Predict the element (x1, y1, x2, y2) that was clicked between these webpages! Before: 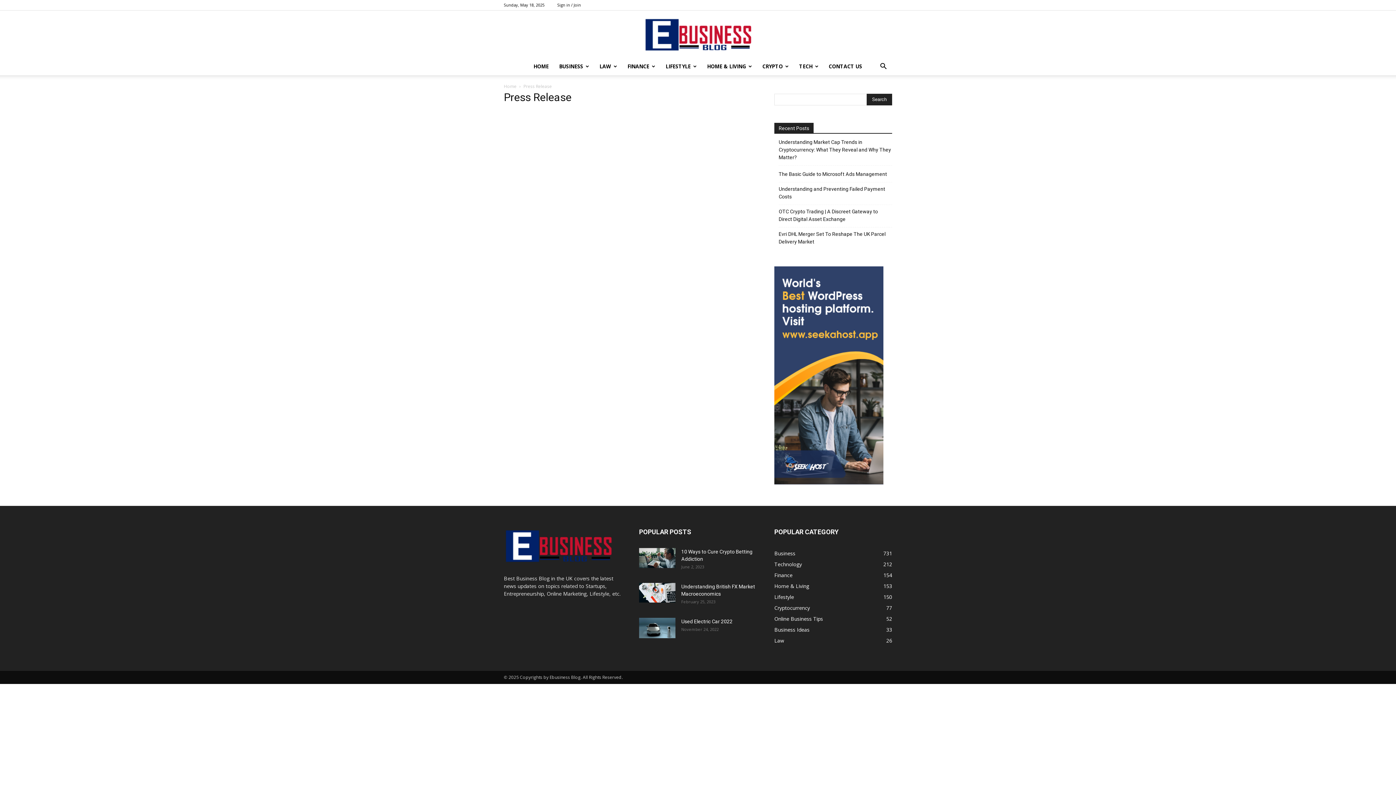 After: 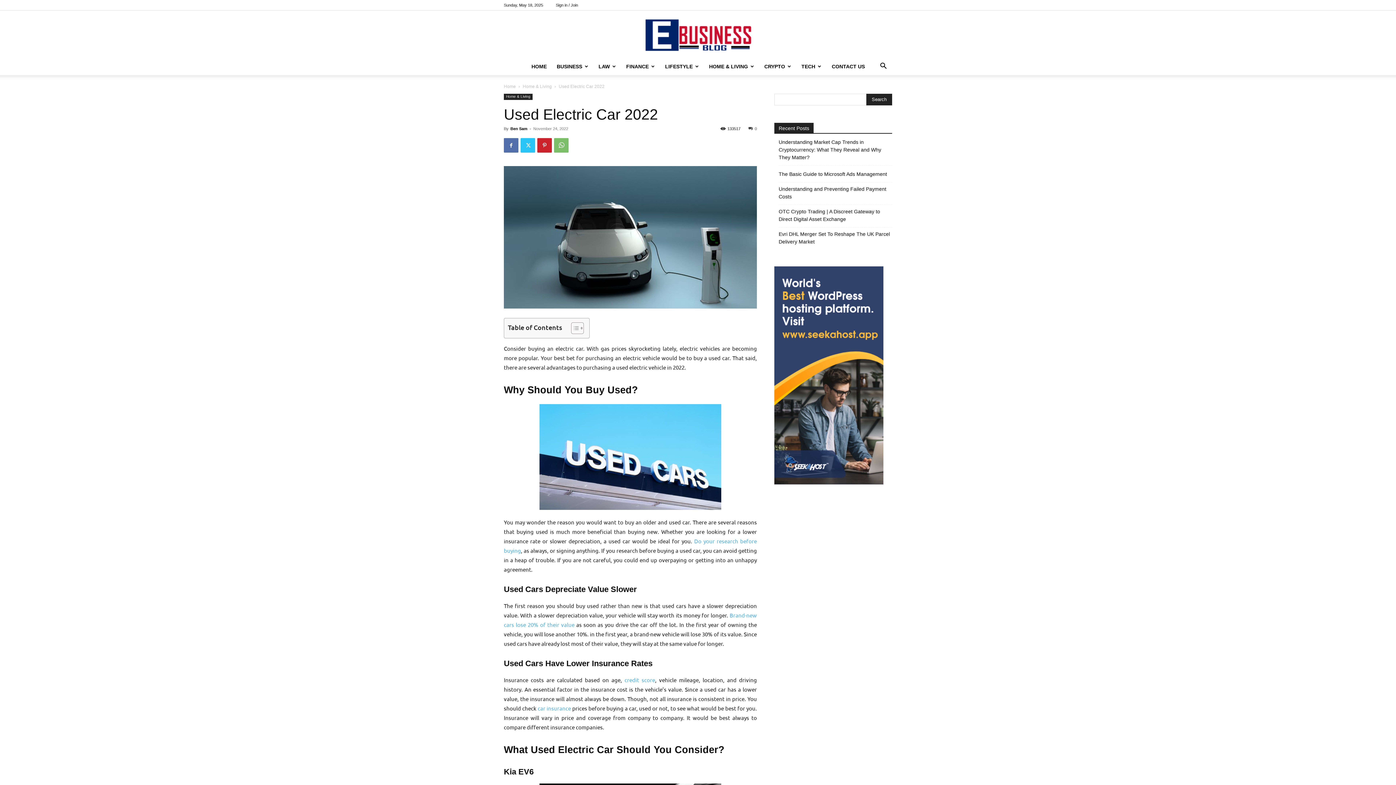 Action: label: Used Electric Car 2022 bbox: (681, 618, 732, 624)